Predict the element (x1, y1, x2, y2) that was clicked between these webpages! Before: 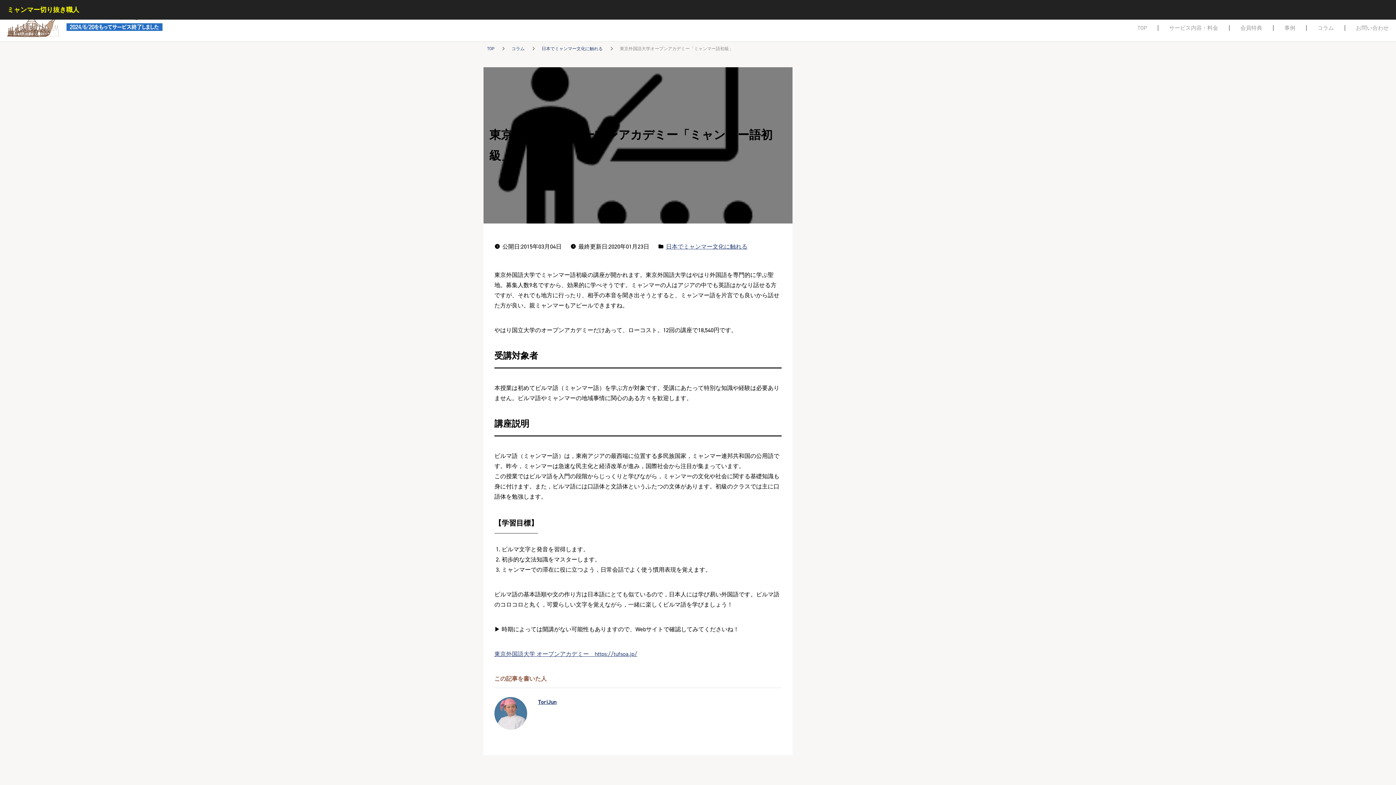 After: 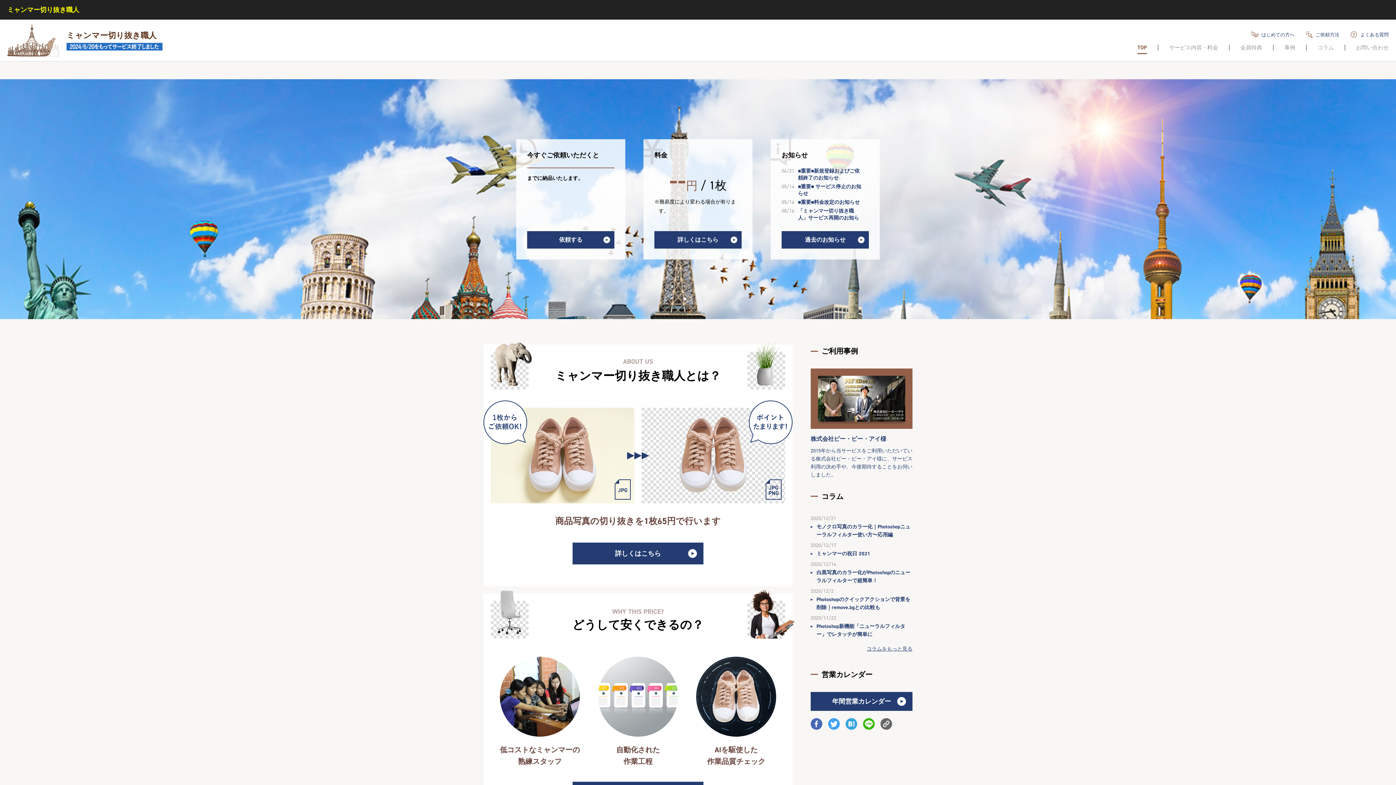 Action: bbox: (487, 45, 494, 52) label: TOP